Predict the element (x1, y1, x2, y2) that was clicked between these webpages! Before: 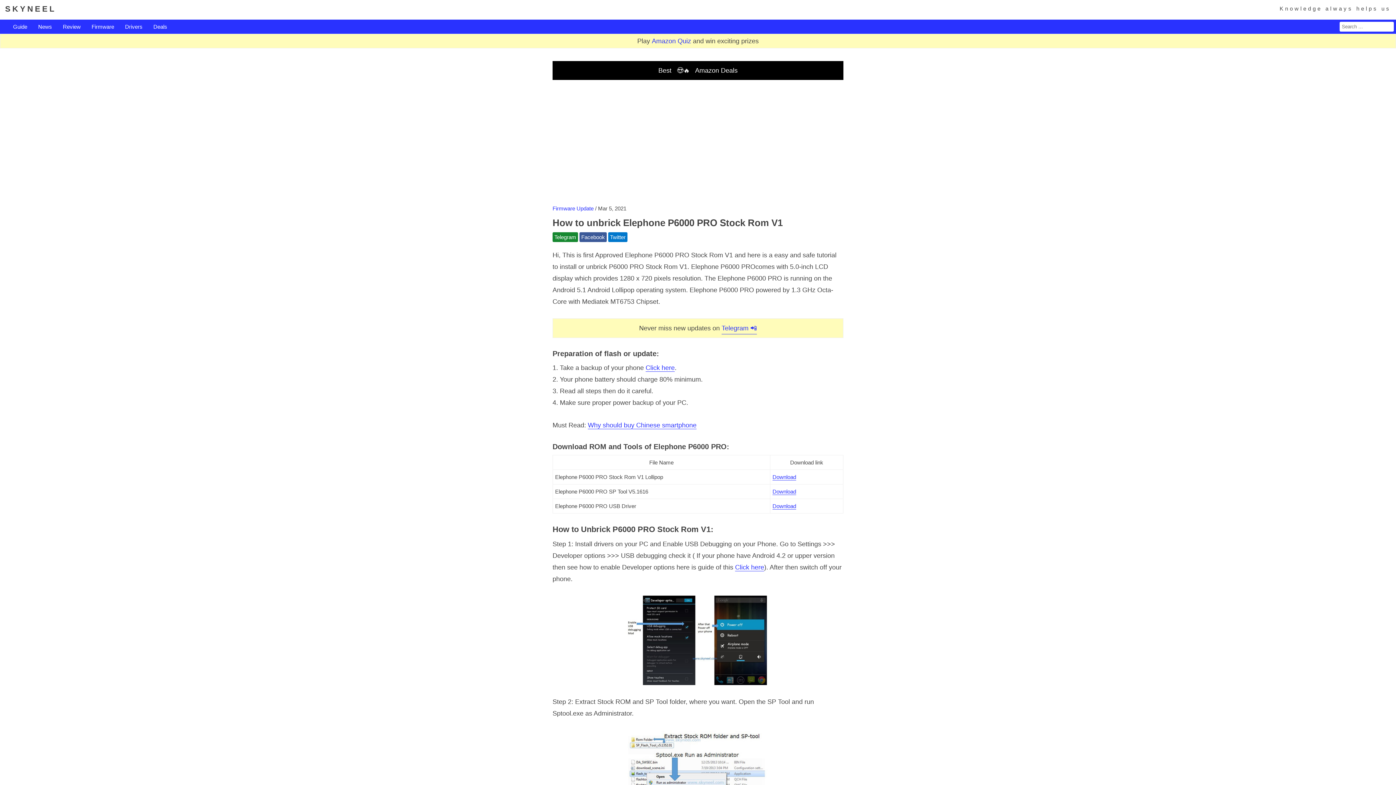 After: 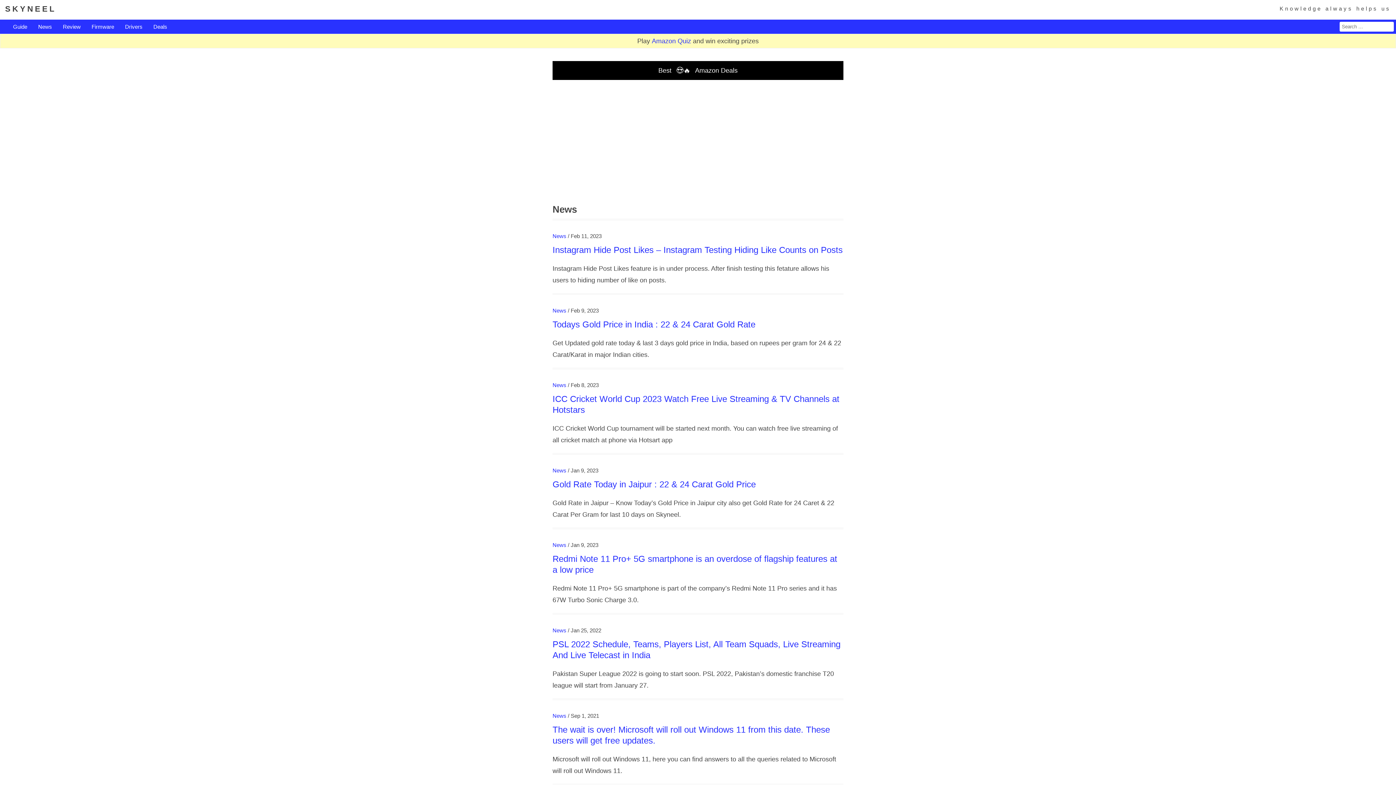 Action: label: News bbox: (38, 21, 52, 31)